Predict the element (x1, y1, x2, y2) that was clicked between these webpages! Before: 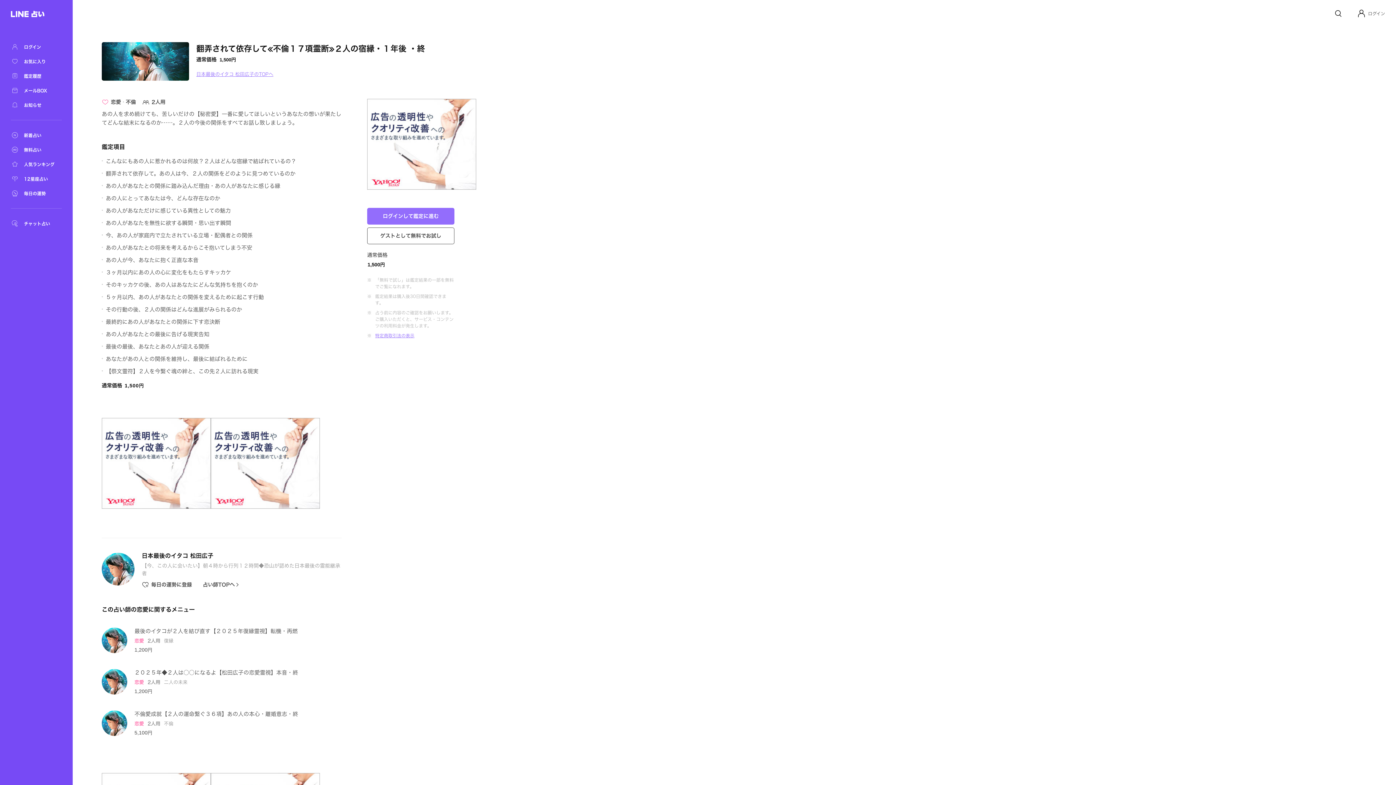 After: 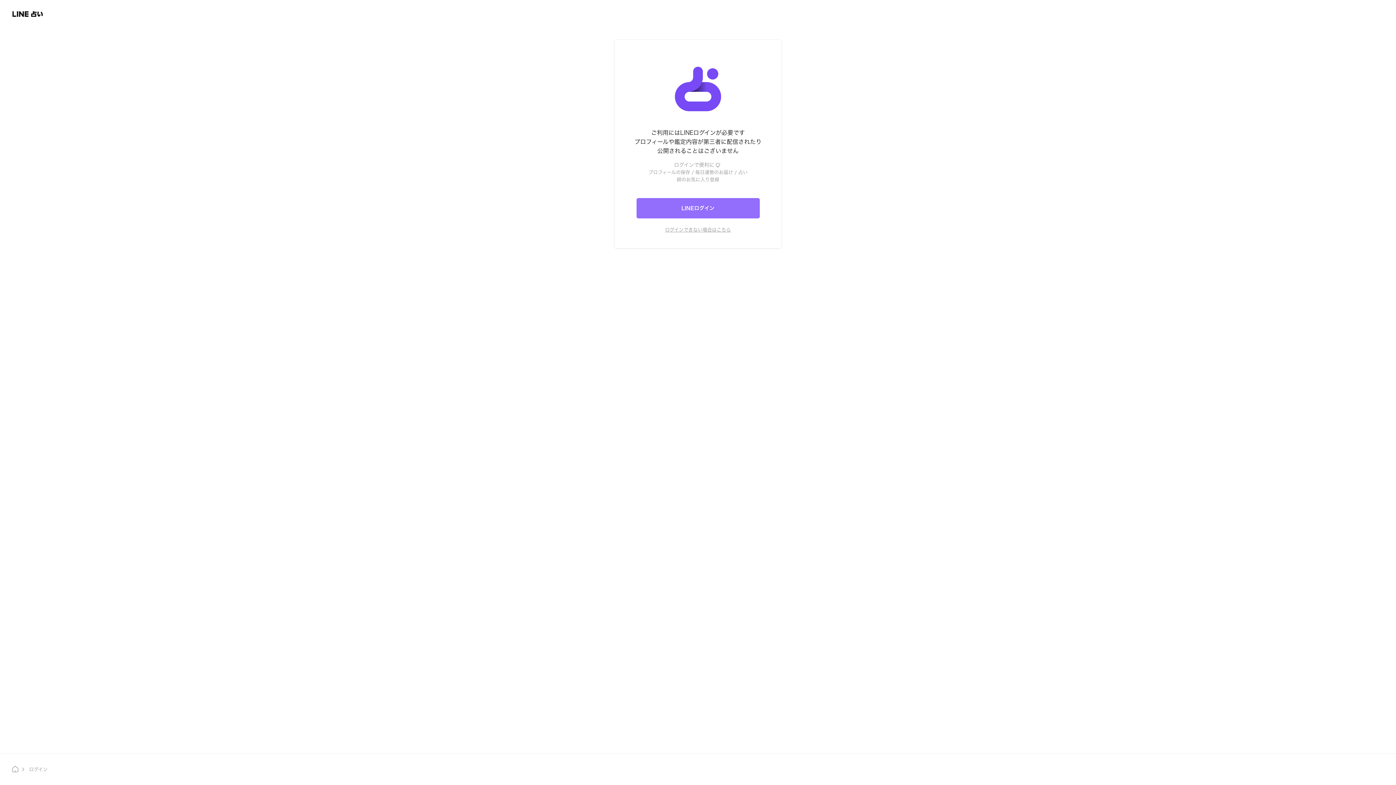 Action: label: Profile bbox: (1357, 9, 1366, 17)